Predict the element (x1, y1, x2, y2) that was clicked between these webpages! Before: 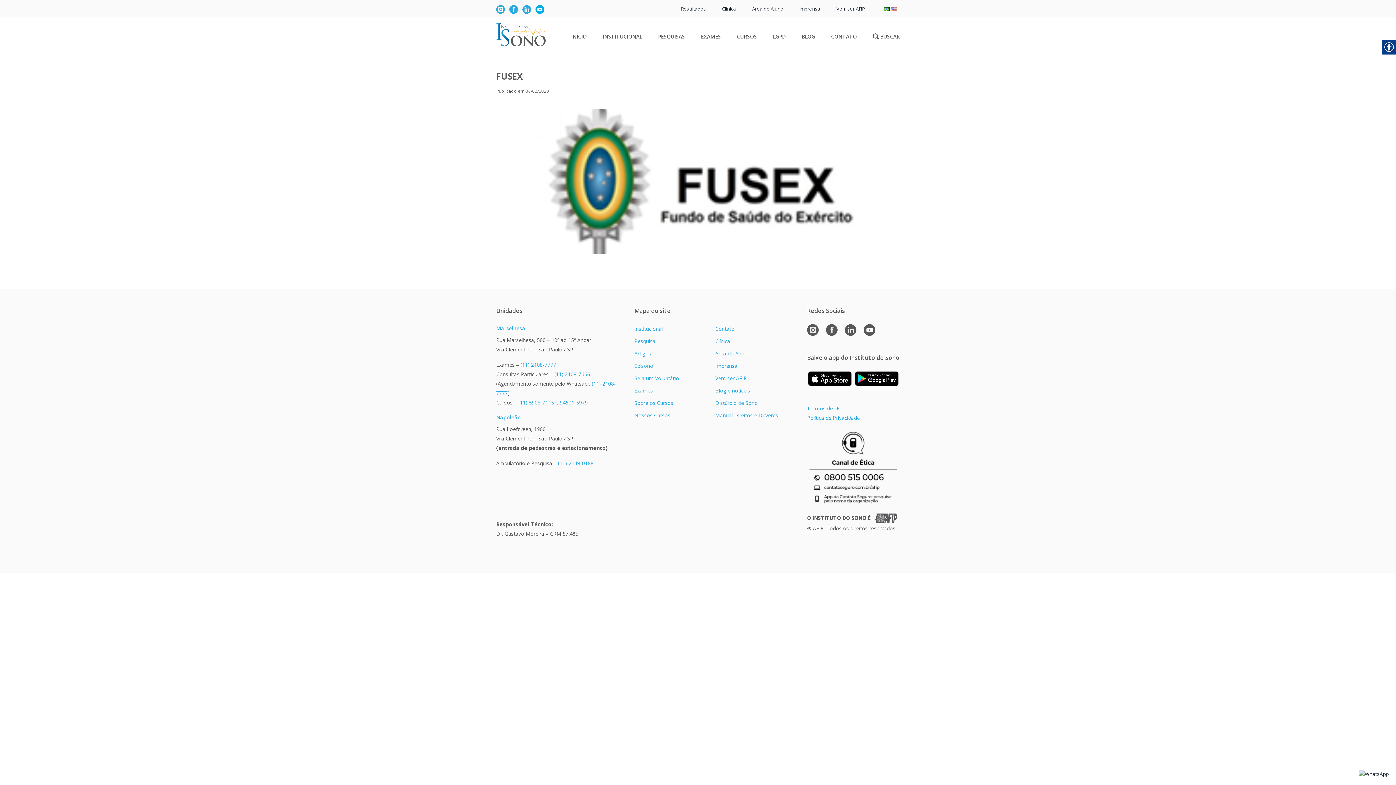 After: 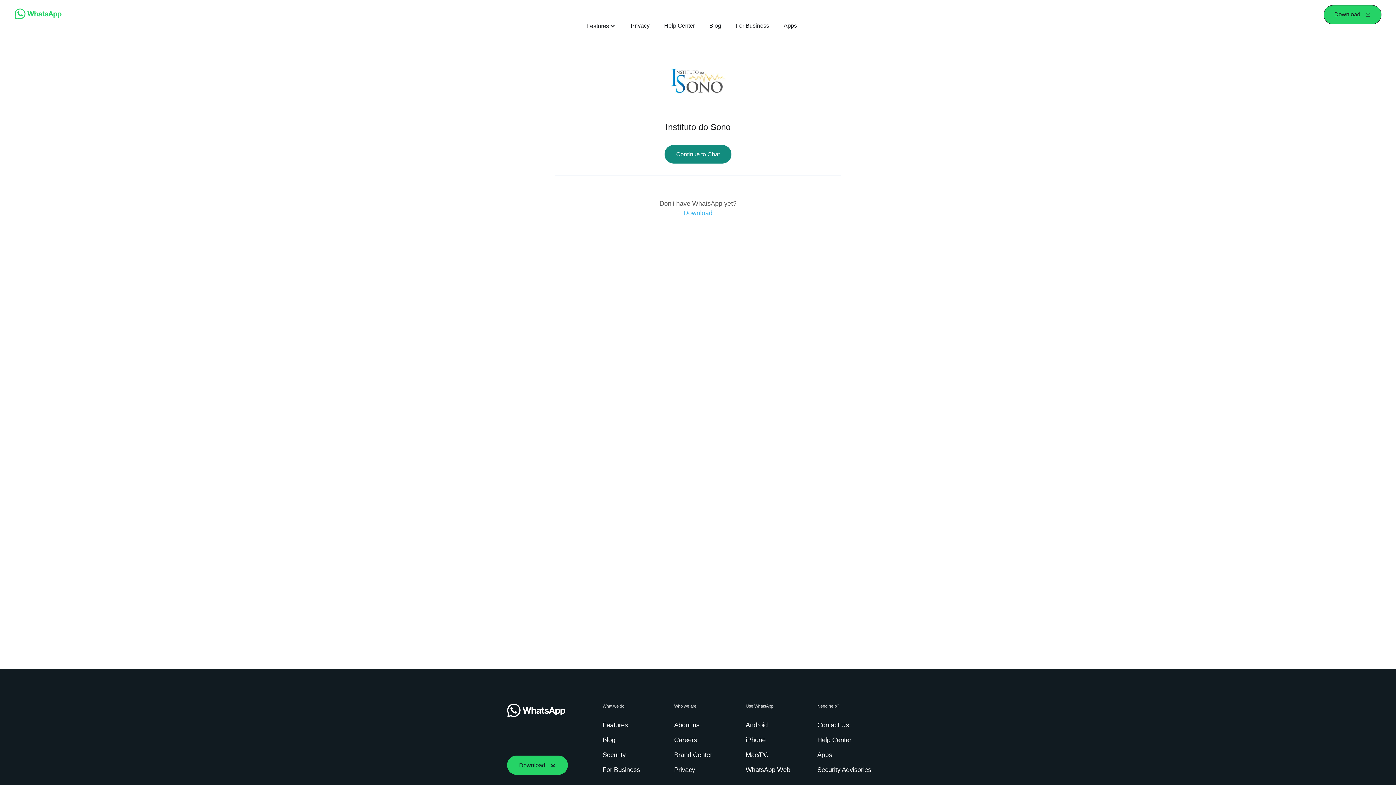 Action: label: (11) 2108-7777 bbox: (520, 361, 556, 368)